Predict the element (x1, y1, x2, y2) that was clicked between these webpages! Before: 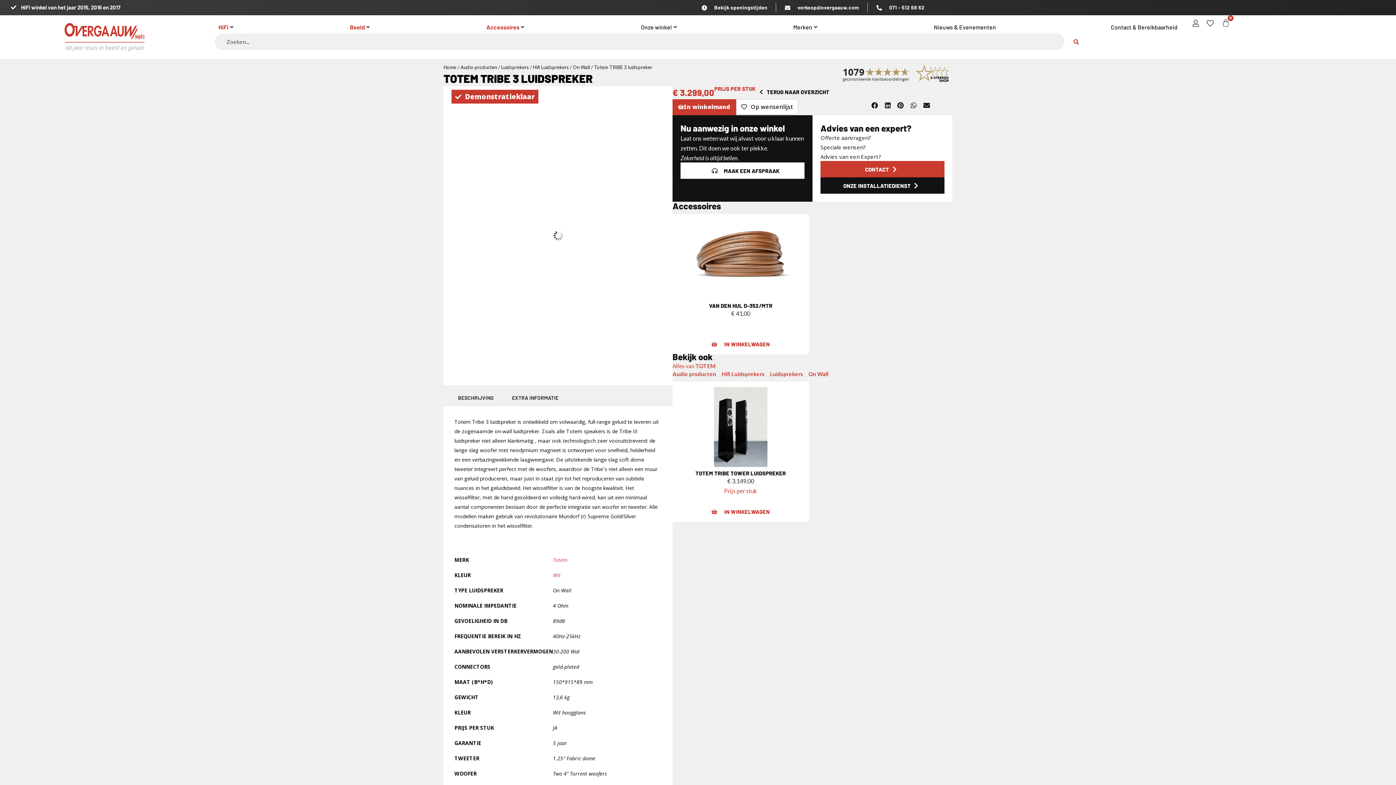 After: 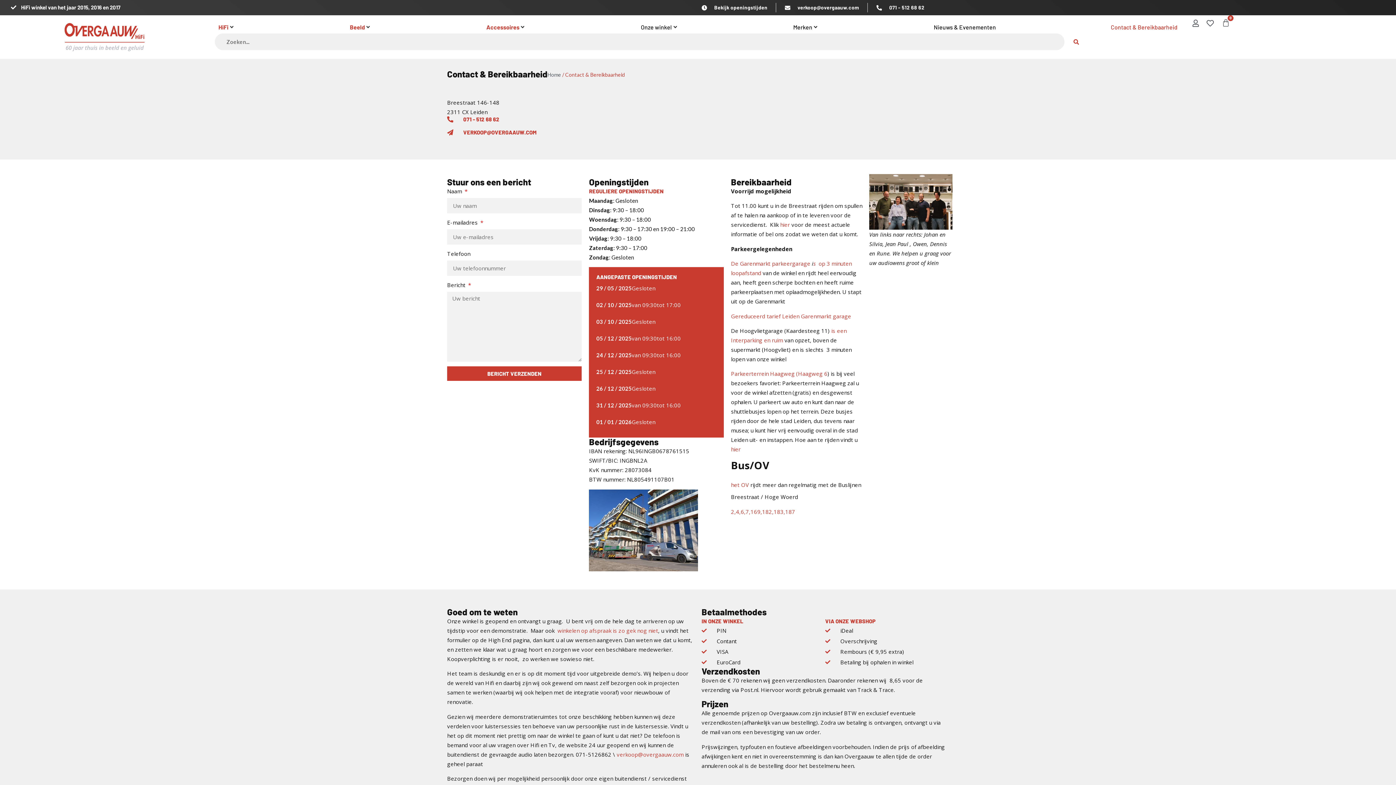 Action: label: Bekijk openingstijden bbox: (701, 2, 767, 12)